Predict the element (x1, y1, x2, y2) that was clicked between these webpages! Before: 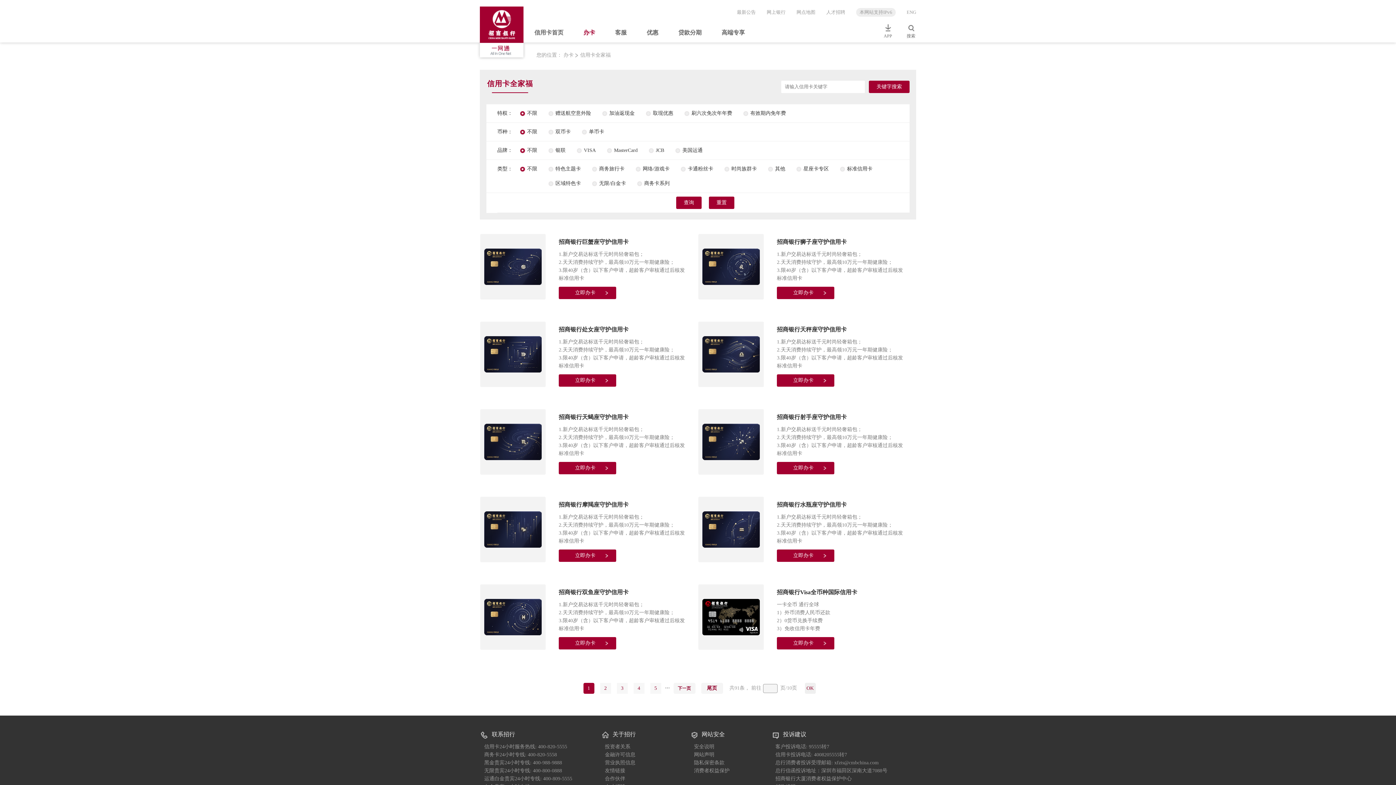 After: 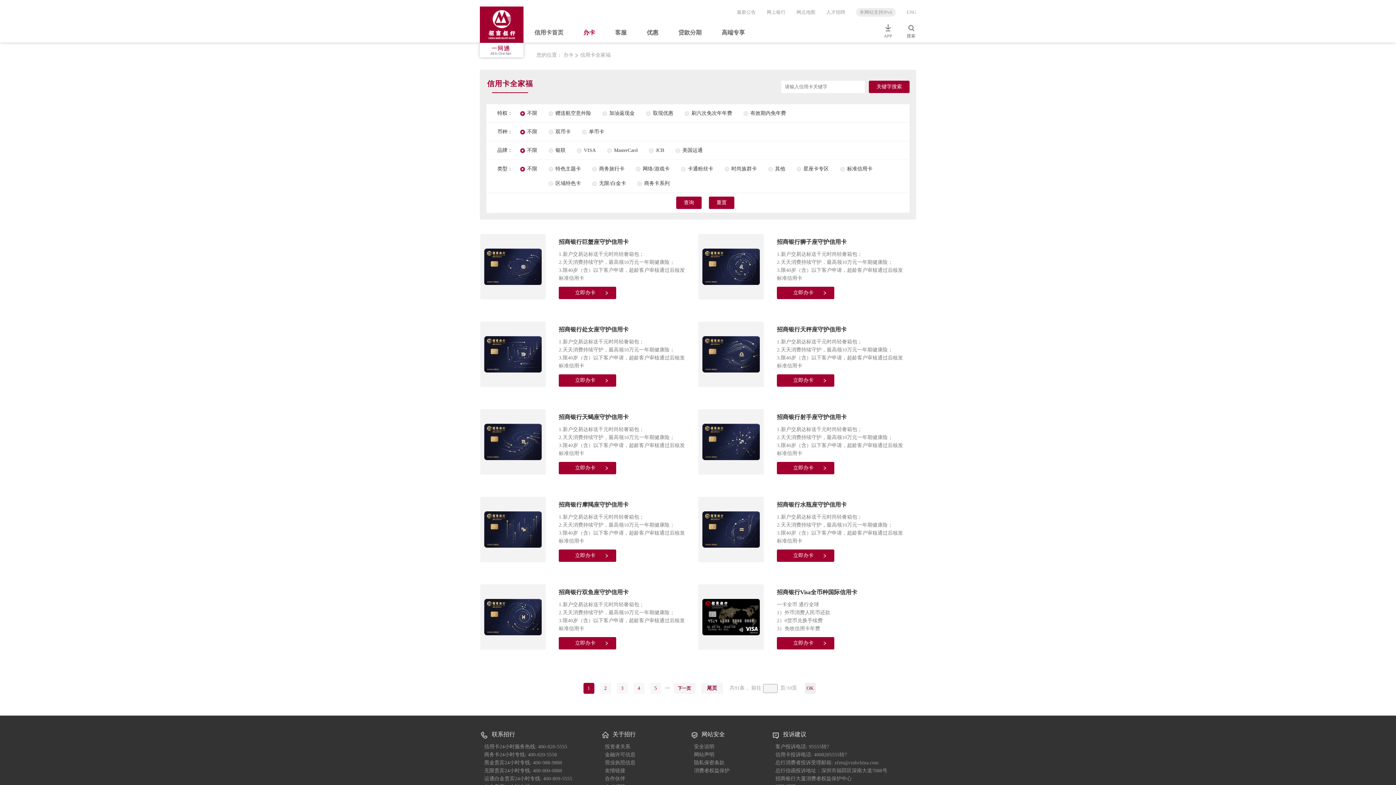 Action: bbox: (484, 614, 541, 619)